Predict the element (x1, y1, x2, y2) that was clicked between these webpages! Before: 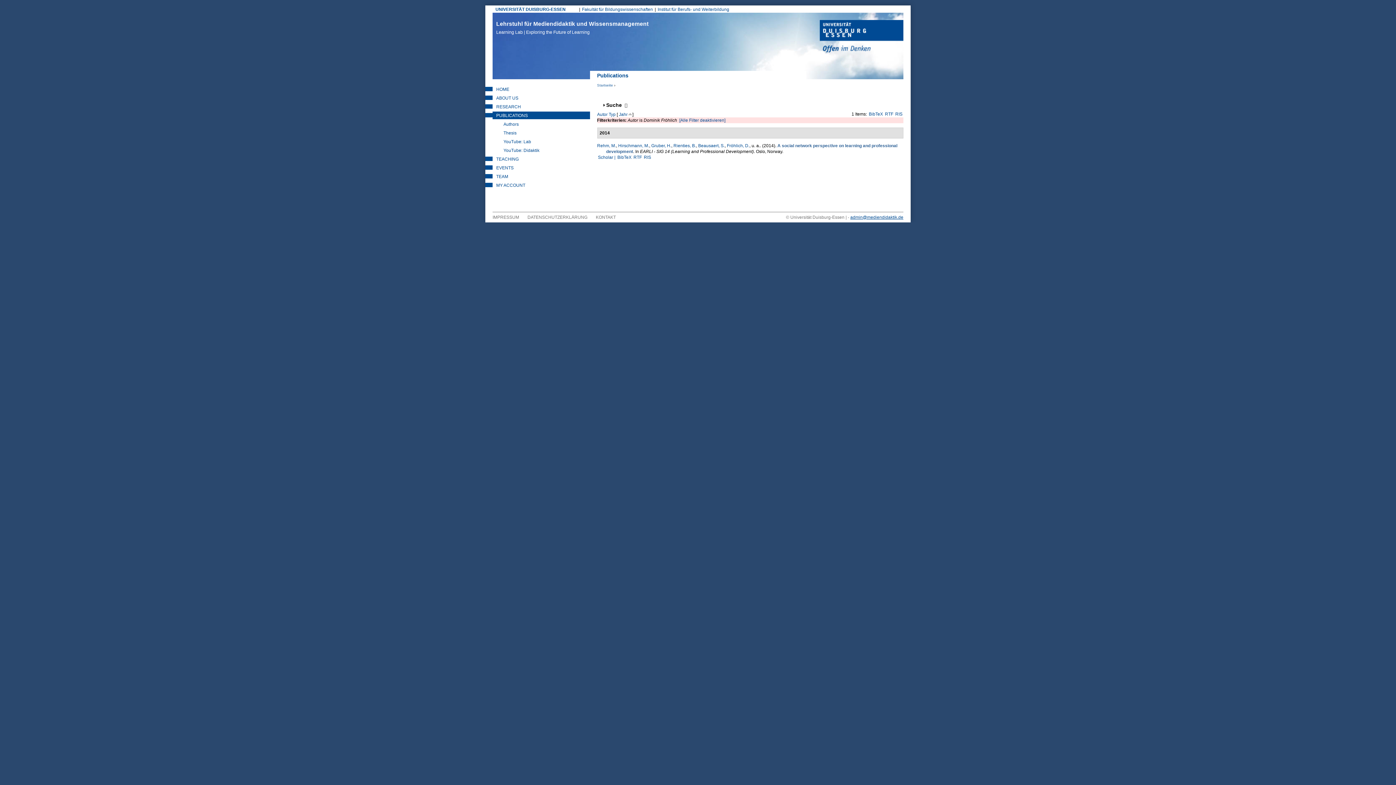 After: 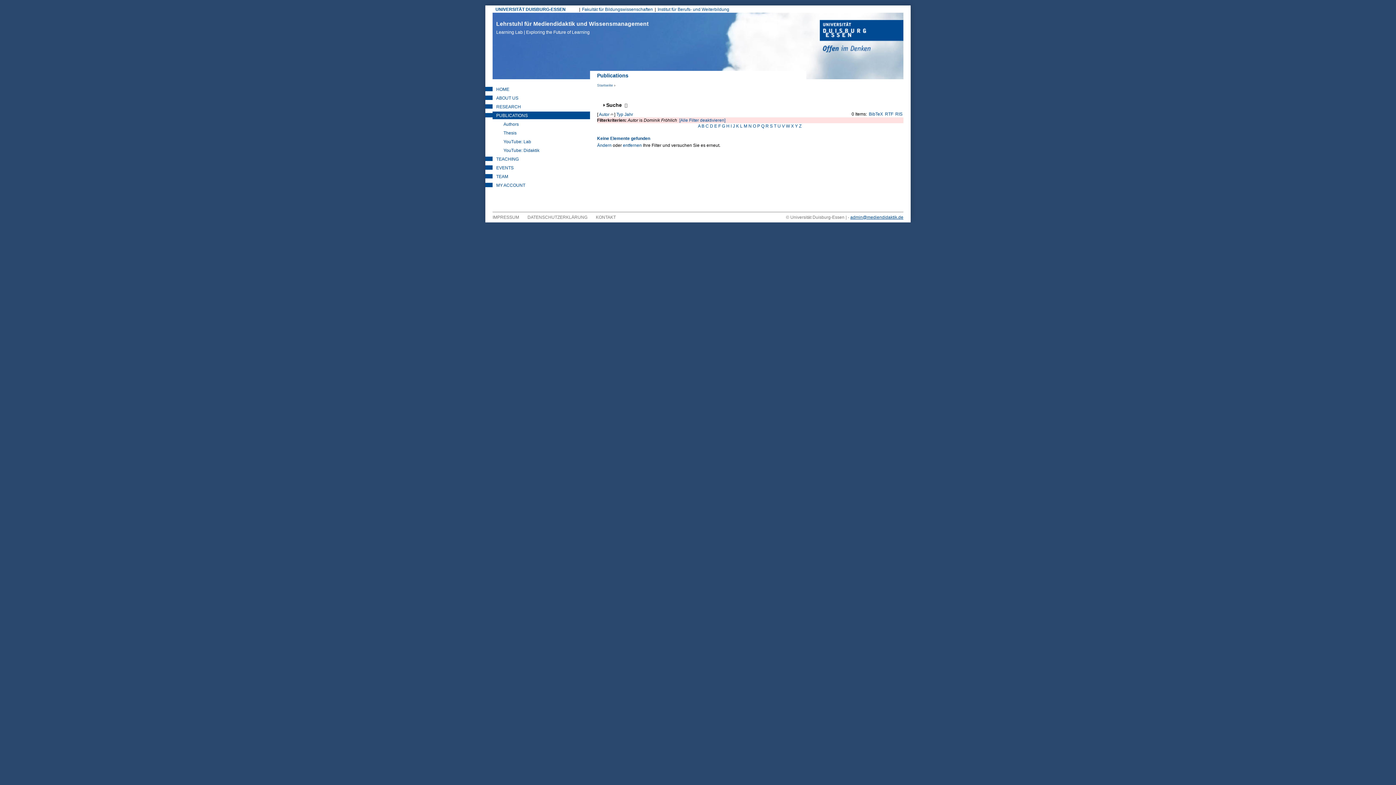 Action: bbox: (597, 112, 607, 117) label: Autor